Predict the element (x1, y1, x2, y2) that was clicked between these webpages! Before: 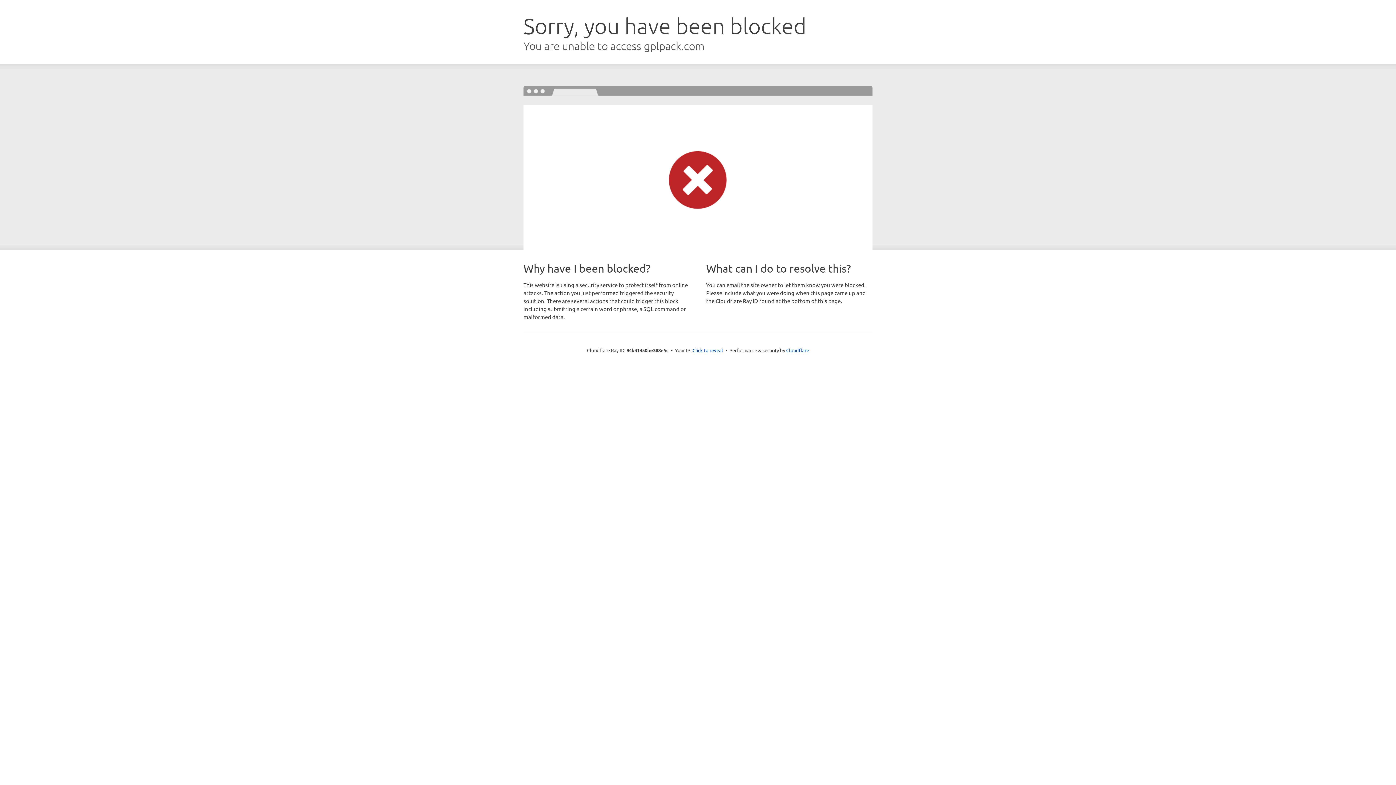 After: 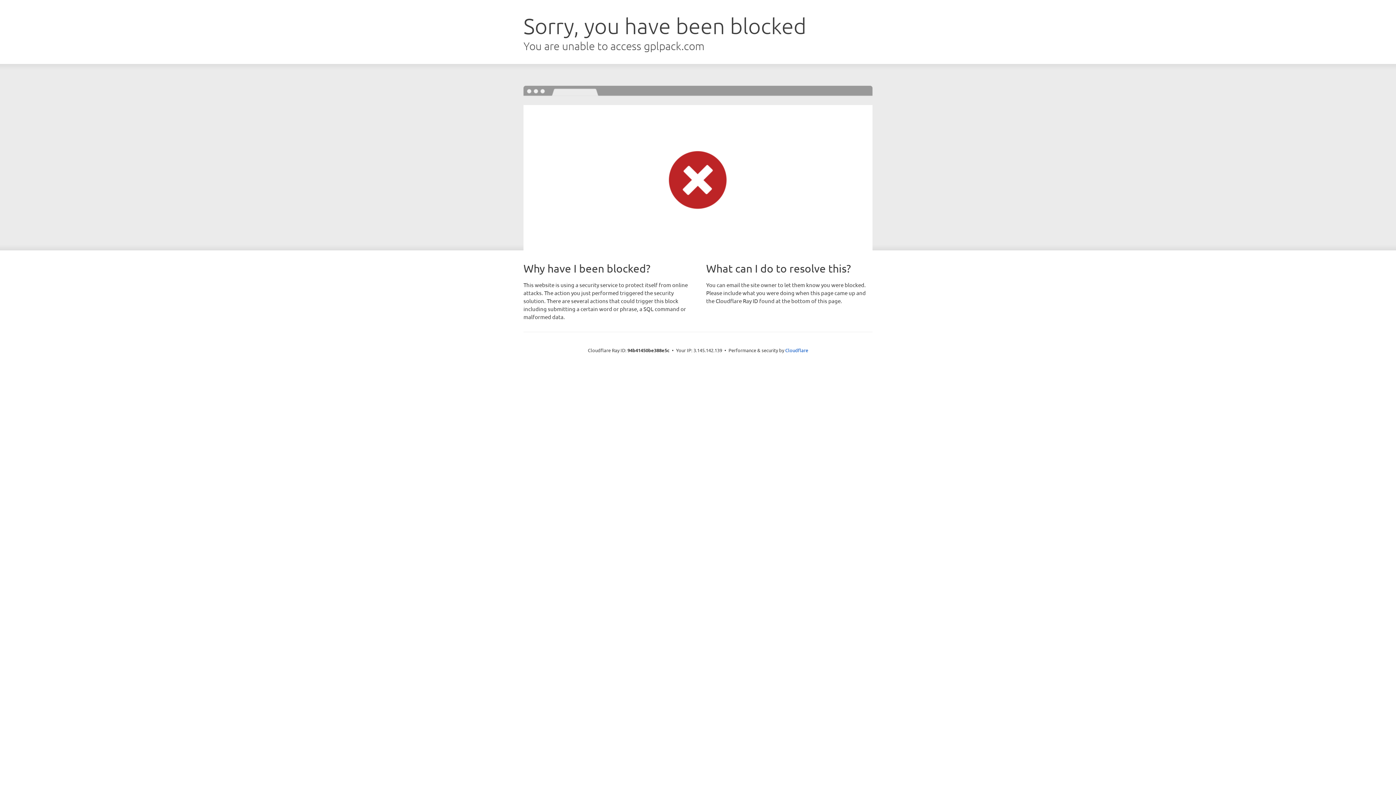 Action: bbox: (692, 346, 723, 353) label: Click to reveal